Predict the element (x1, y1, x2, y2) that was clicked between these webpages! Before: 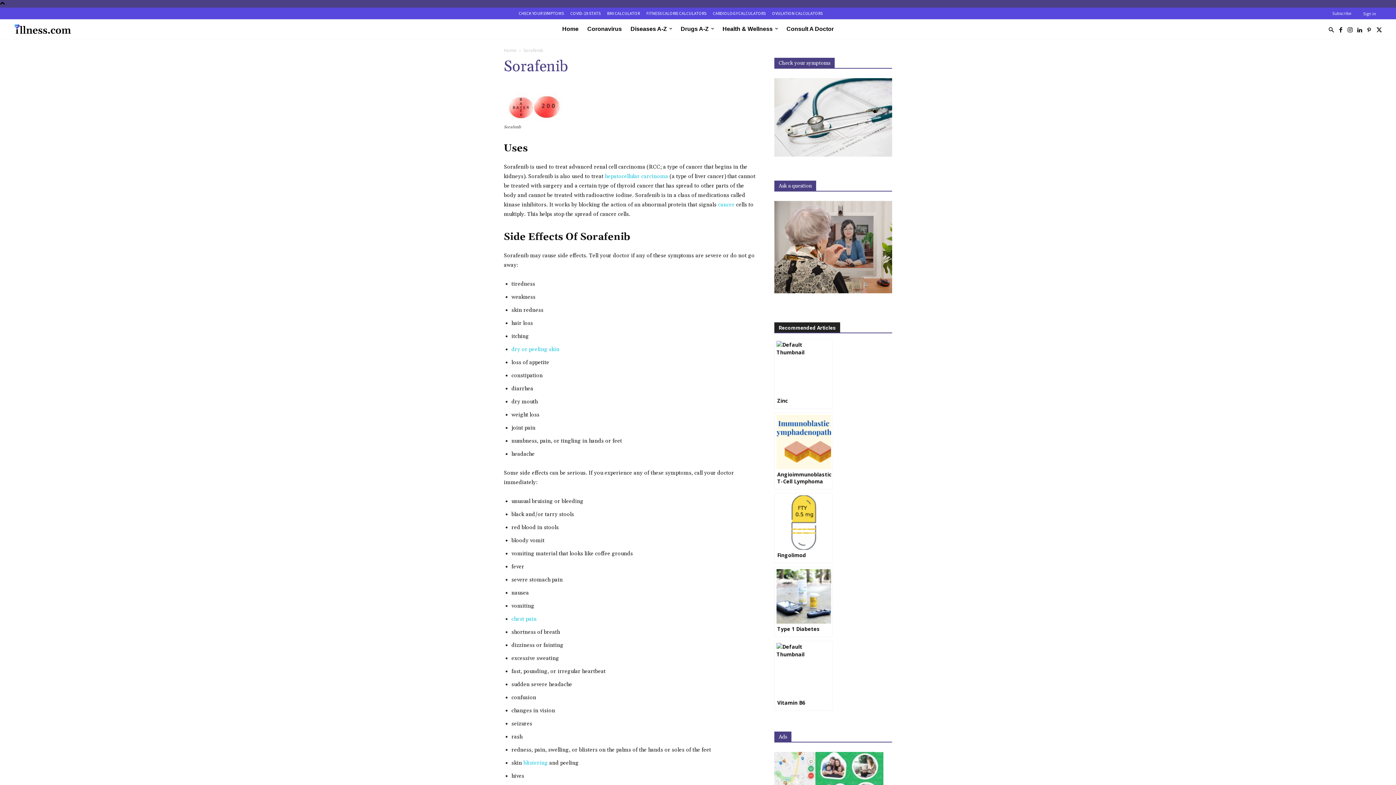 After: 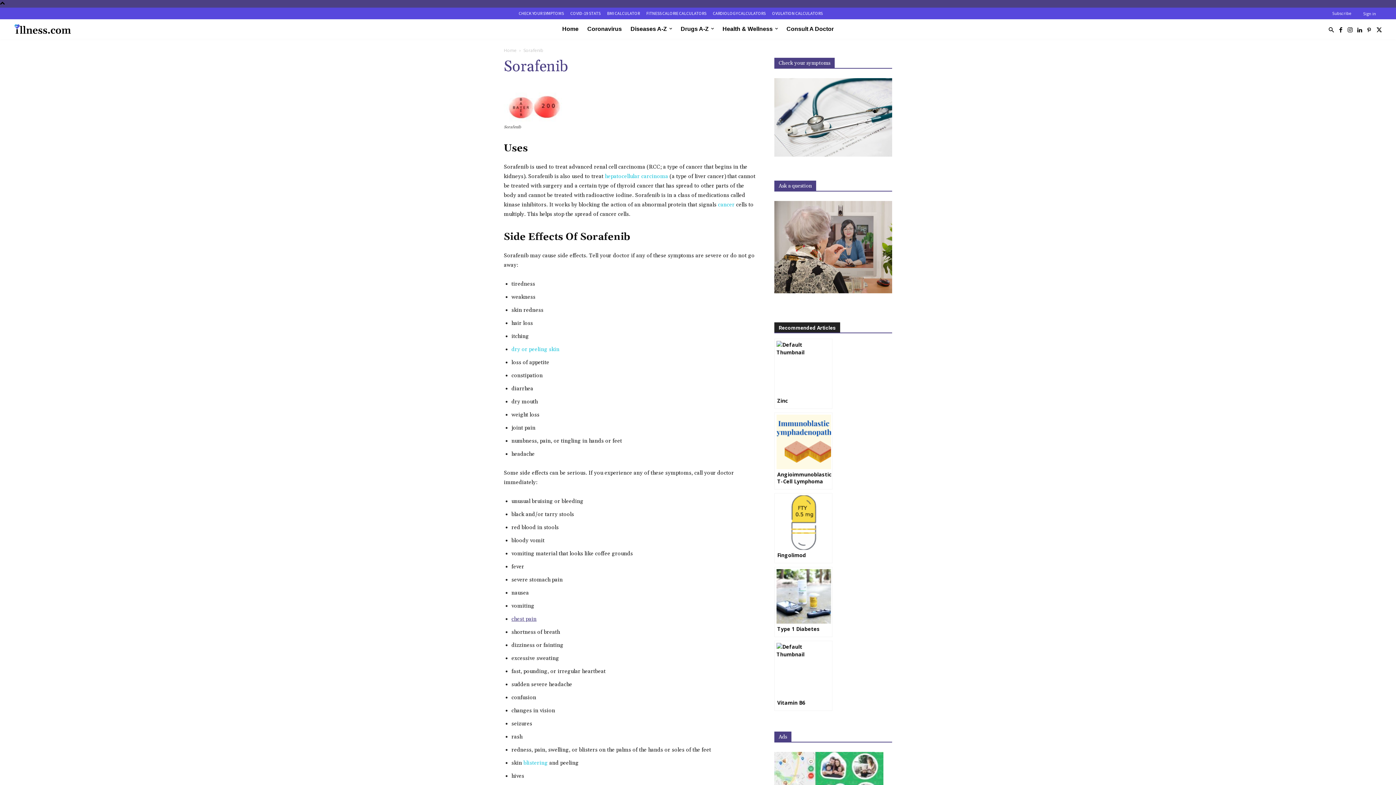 Action: bbox: (511, 616, 536, 622) label: chest pain